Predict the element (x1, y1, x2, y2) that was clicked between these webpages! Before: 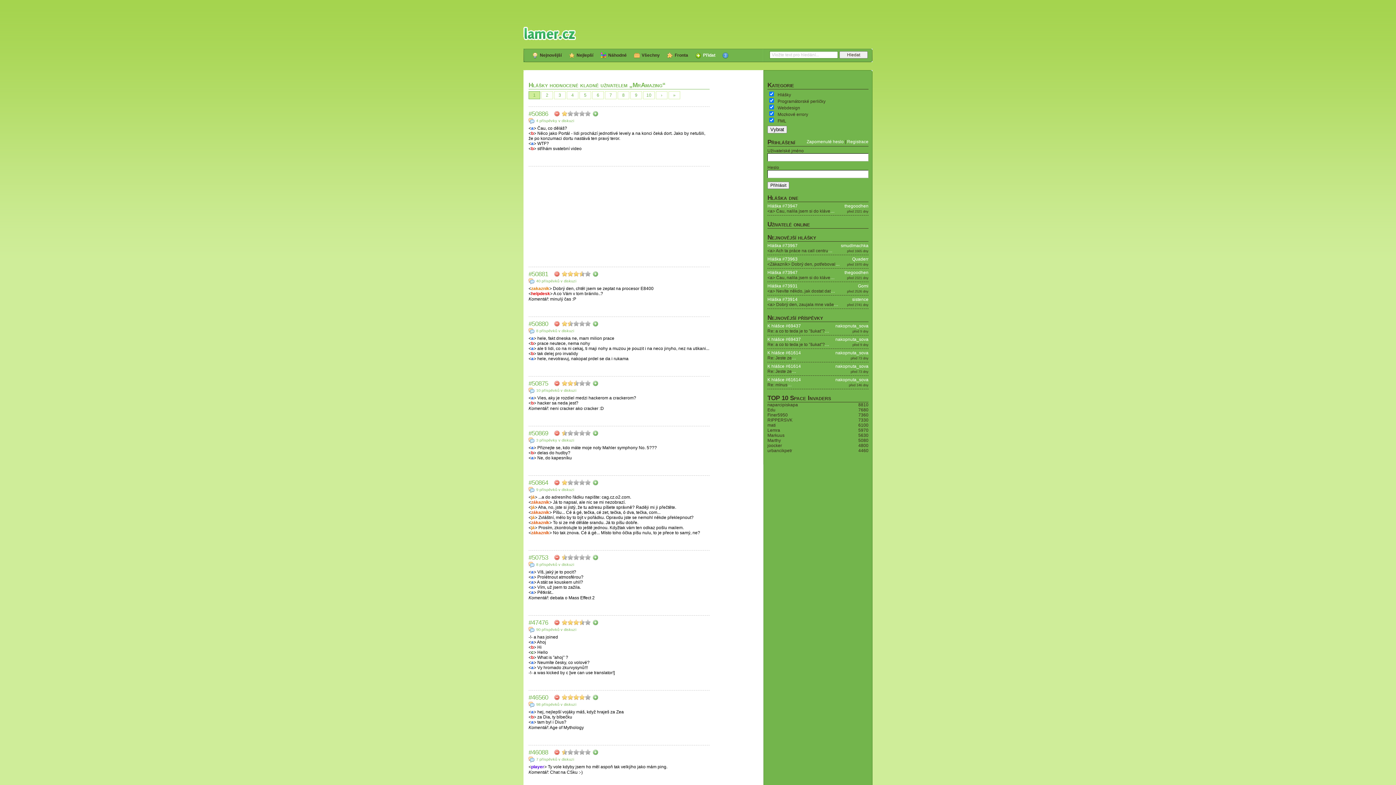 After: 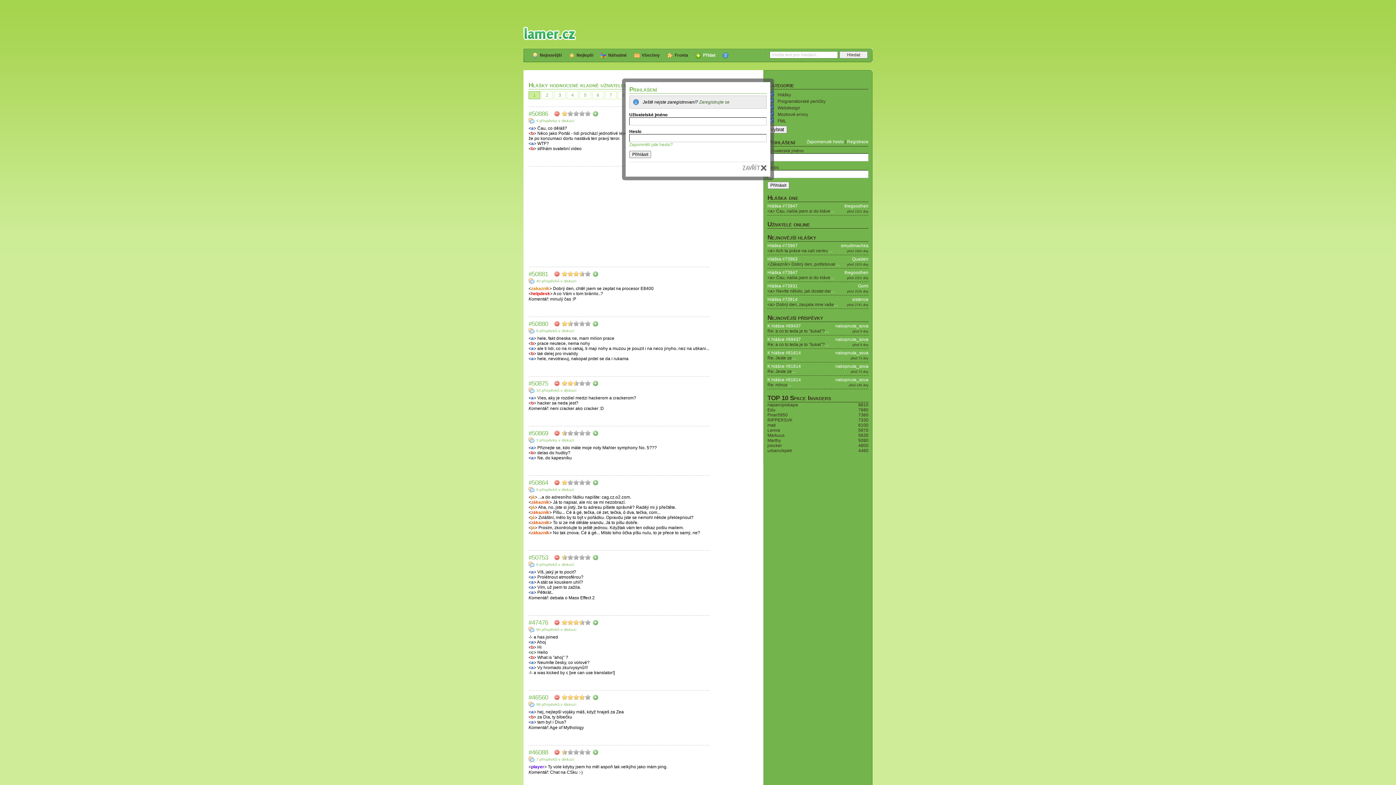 Action: bbox: (592, 554, 598, 560)